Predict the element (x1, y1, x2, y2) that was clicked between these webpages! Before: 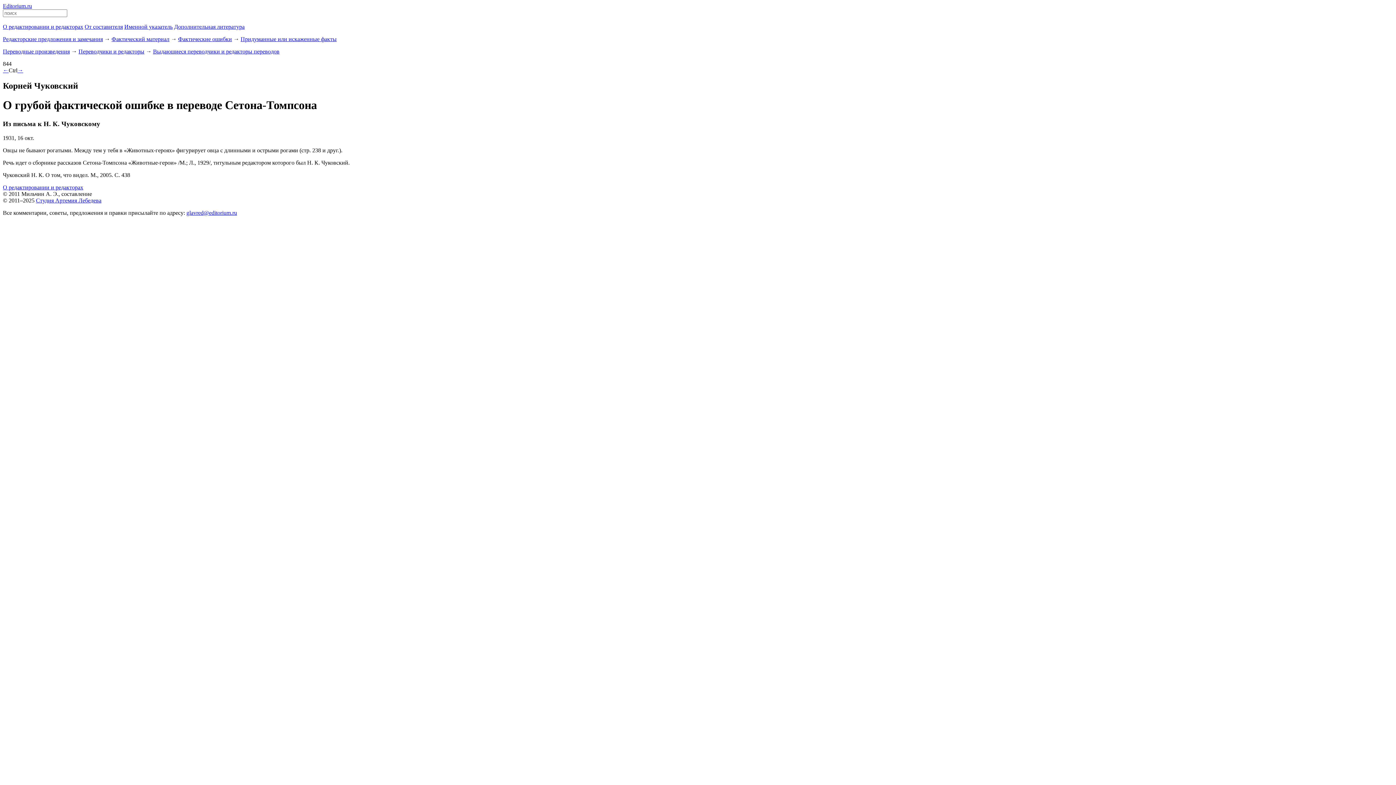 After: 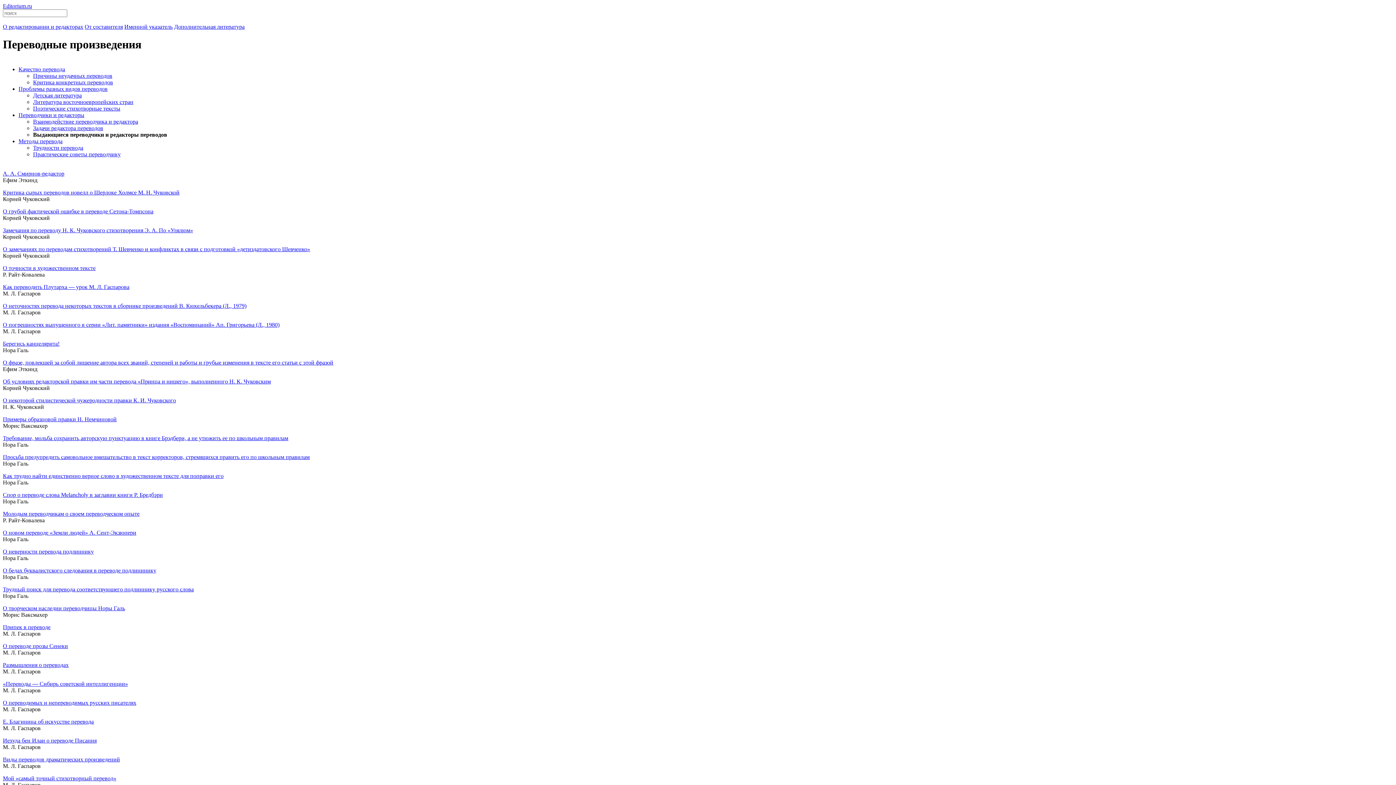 Action: label: Выдающиеся переводчики и редакторы переводов bbox: (153, 48, 279, 54)